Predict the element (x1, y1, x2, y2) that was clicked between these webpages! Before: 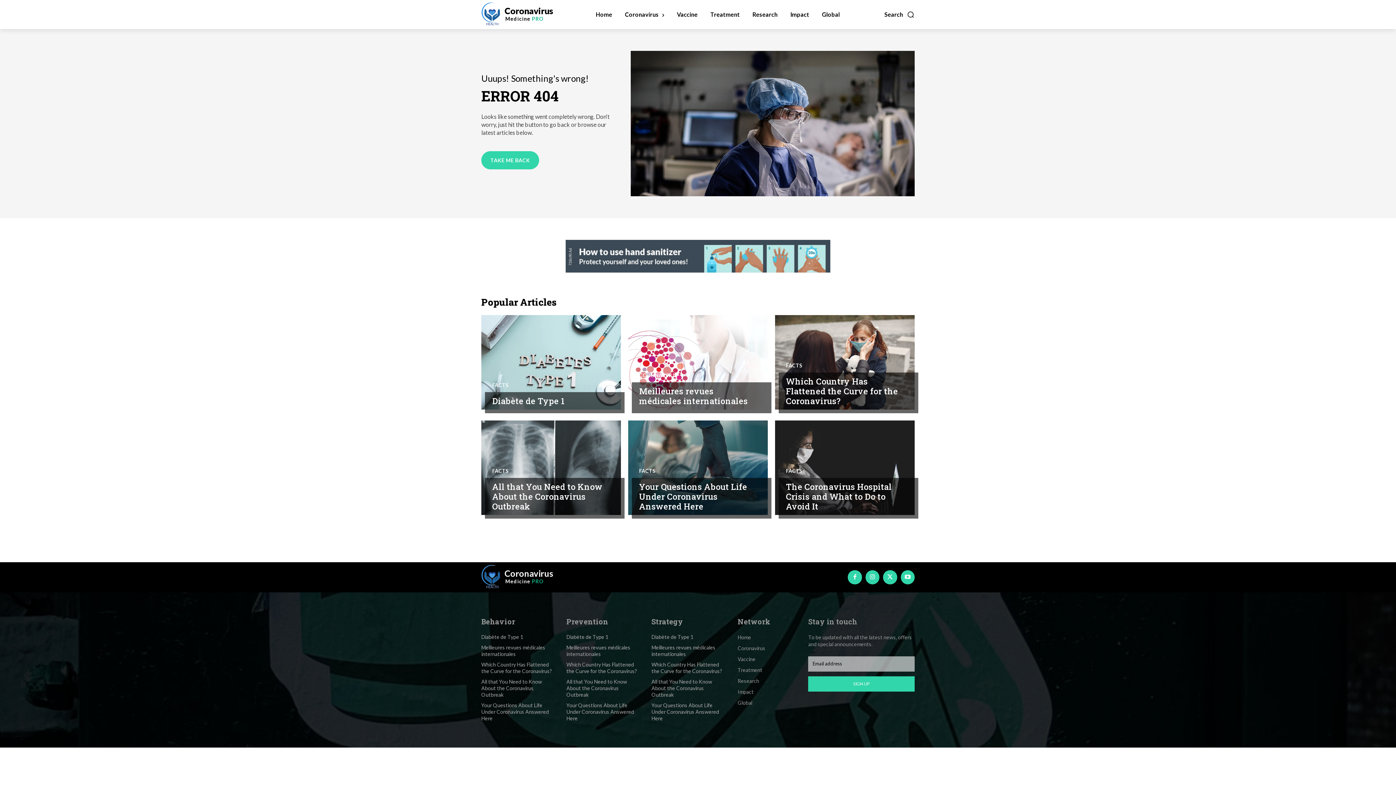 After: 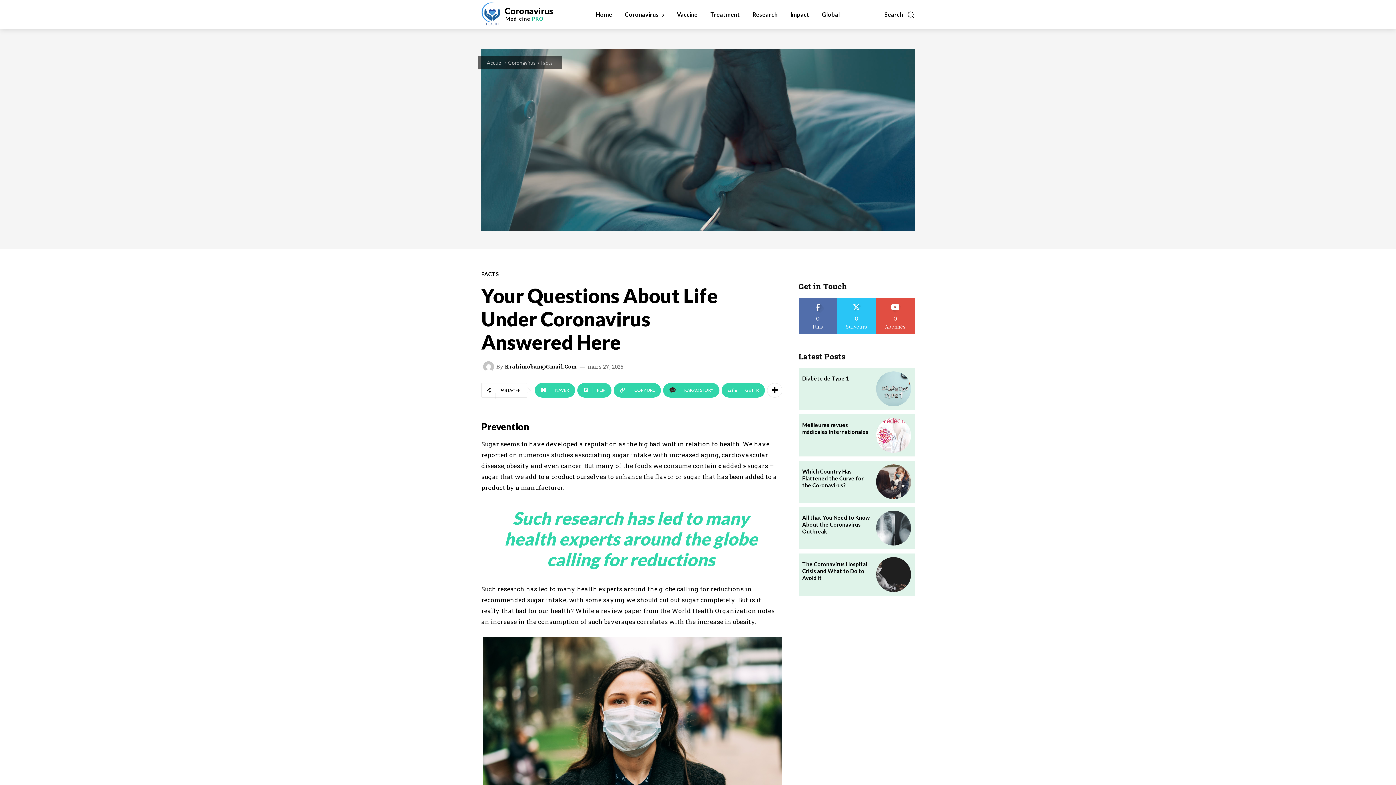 Action: bbox: (639, 481, 747, 512) label: Your Questions About Life Under Coronavirus Answered Here